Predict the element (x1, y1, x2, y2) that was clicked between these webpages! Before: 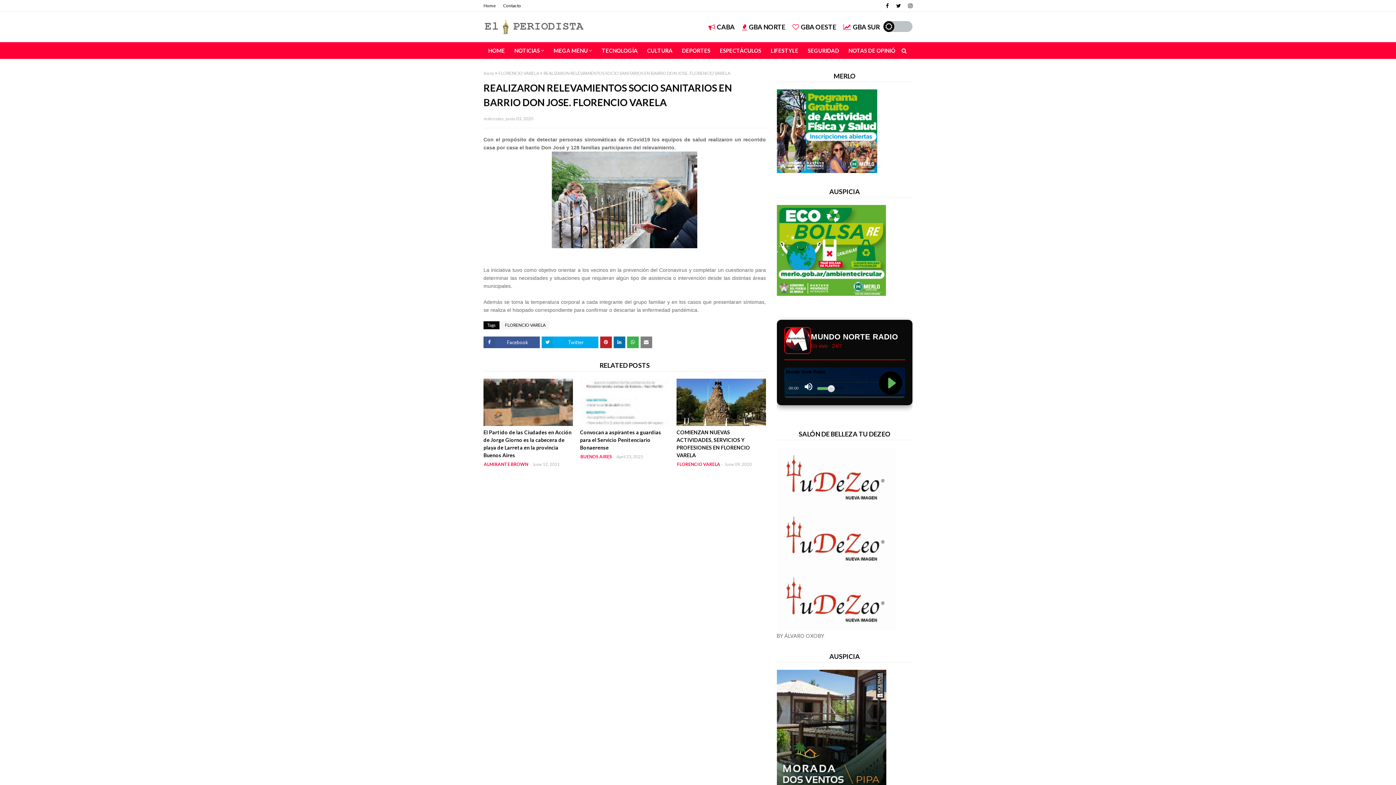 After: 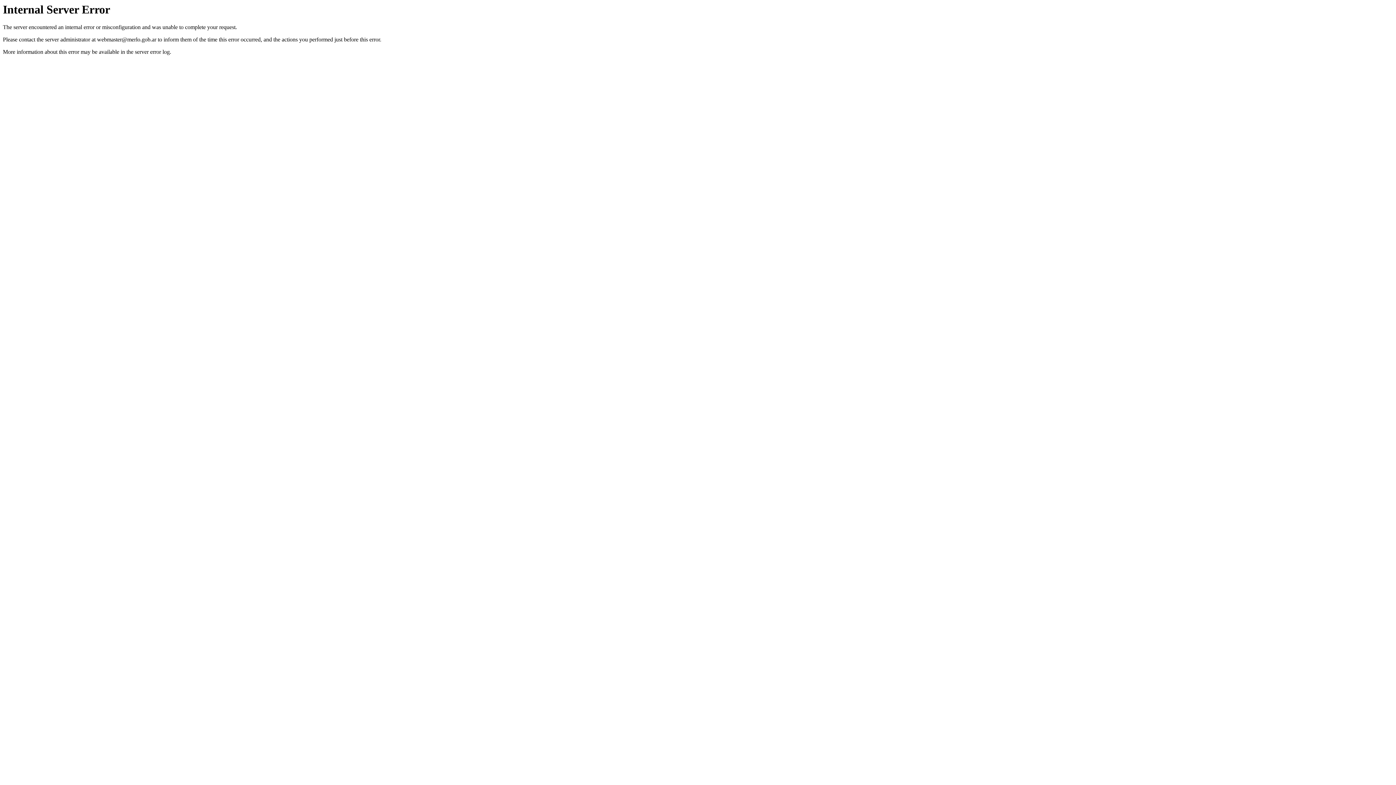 Action: bbox: (776, 290, 886, 297)